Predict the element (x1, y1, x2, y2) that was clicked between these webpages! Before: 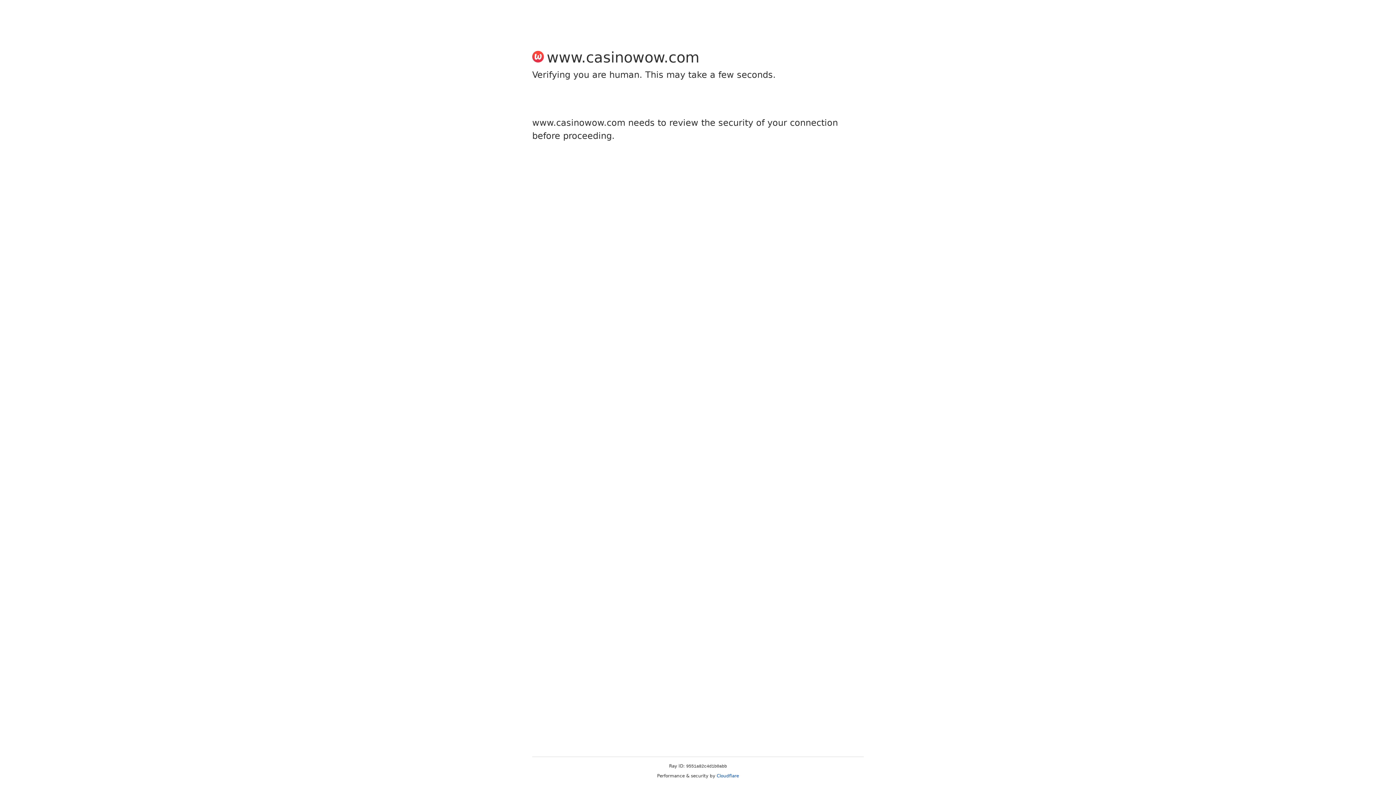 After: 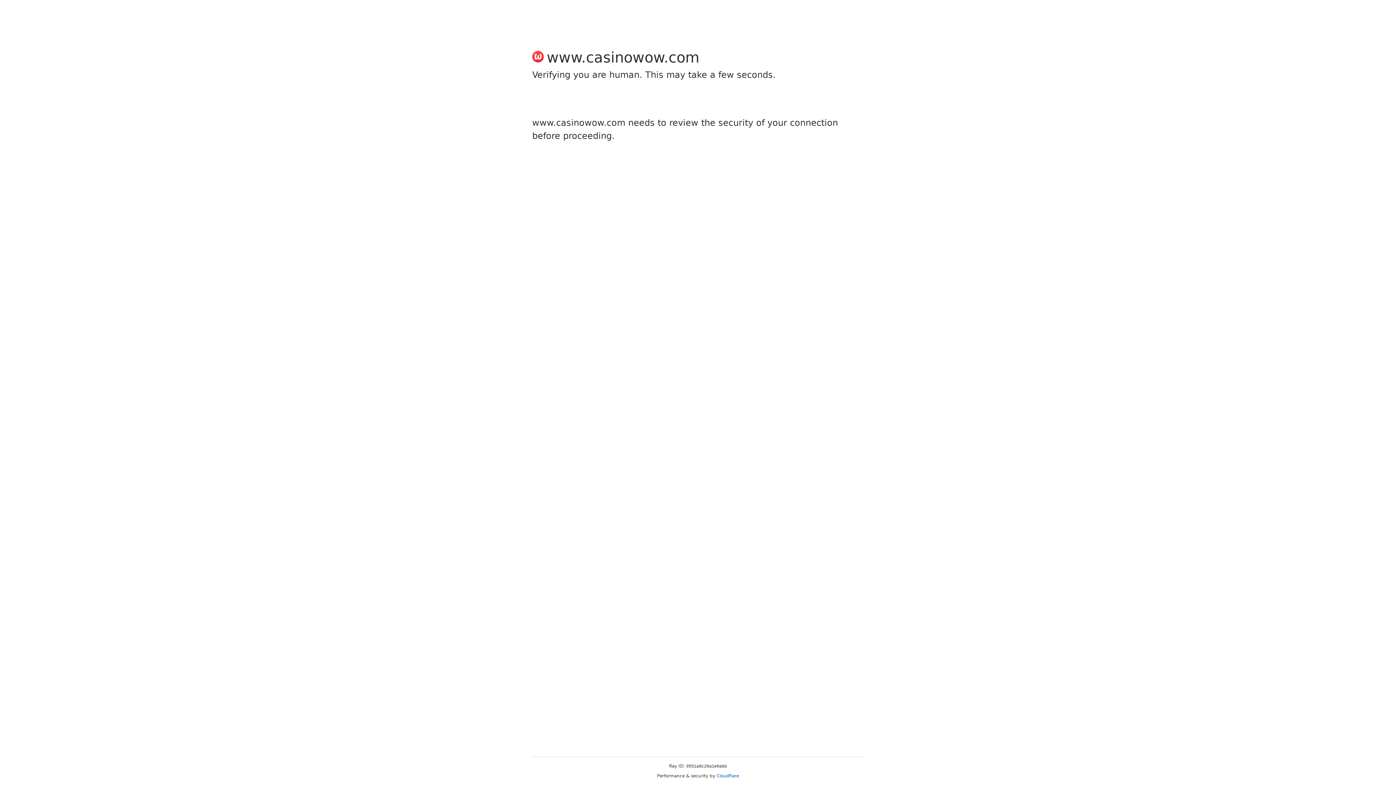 Action: label: Cloudflare bbox: (716, 773, 739, 778)